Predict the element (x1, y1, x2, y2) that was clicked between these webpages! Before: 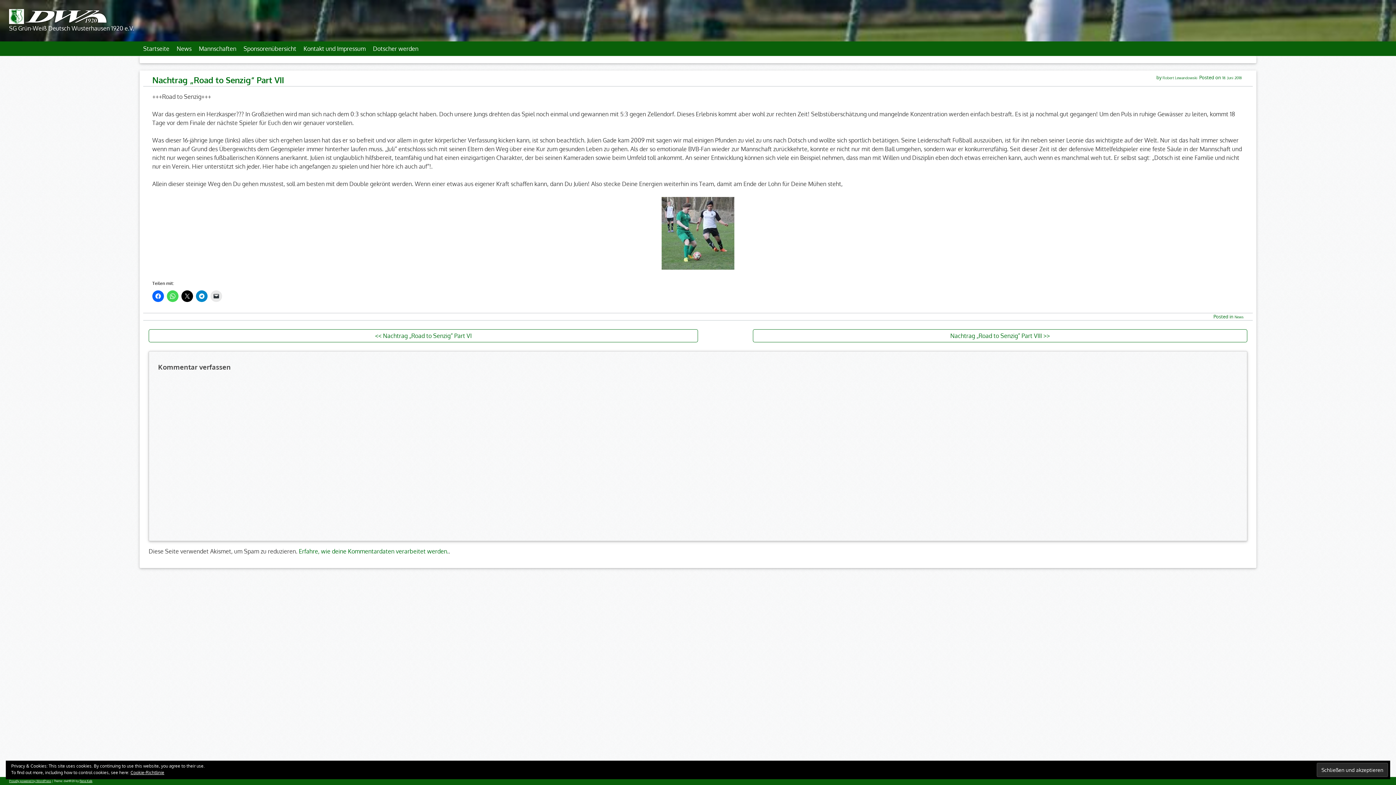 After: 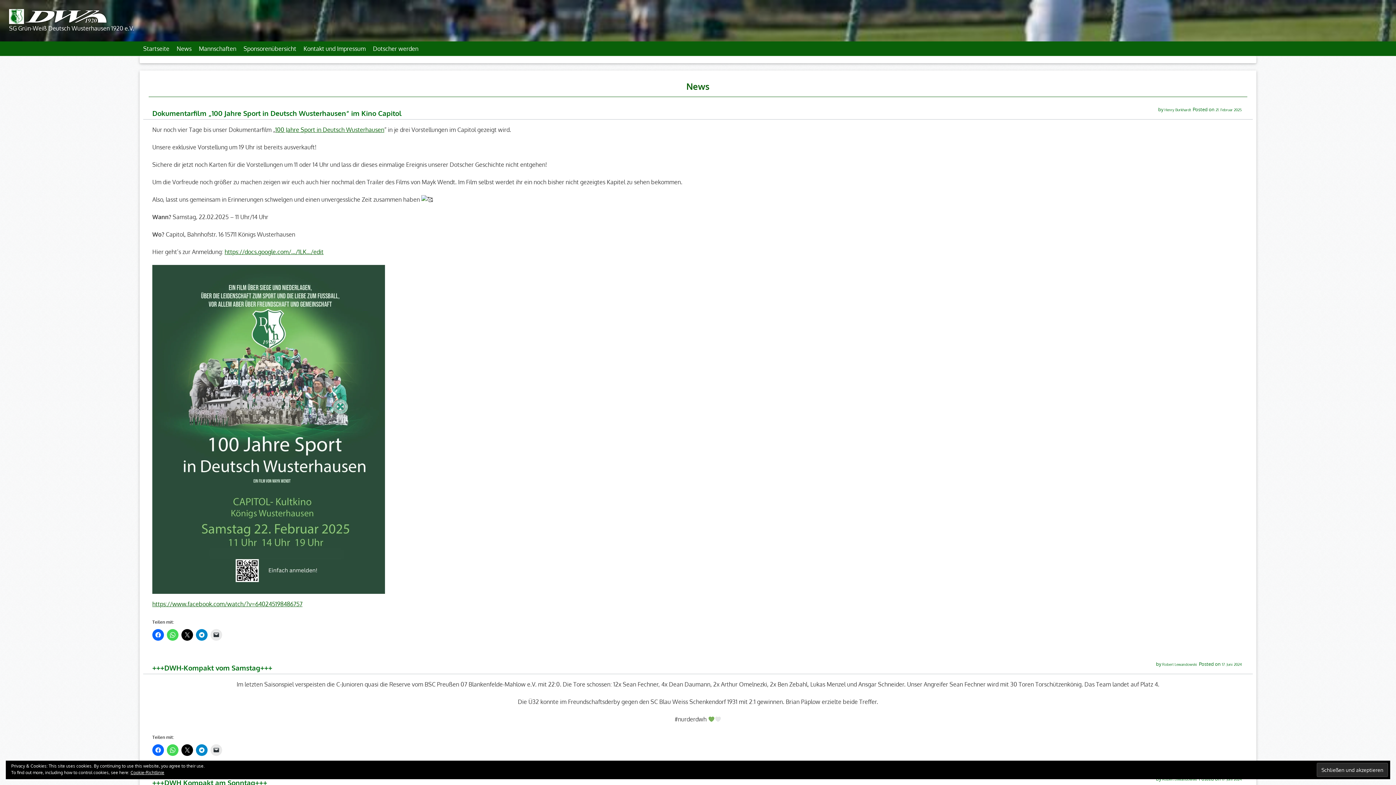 Action: bbox: (173, 41, 195, 56) label: News